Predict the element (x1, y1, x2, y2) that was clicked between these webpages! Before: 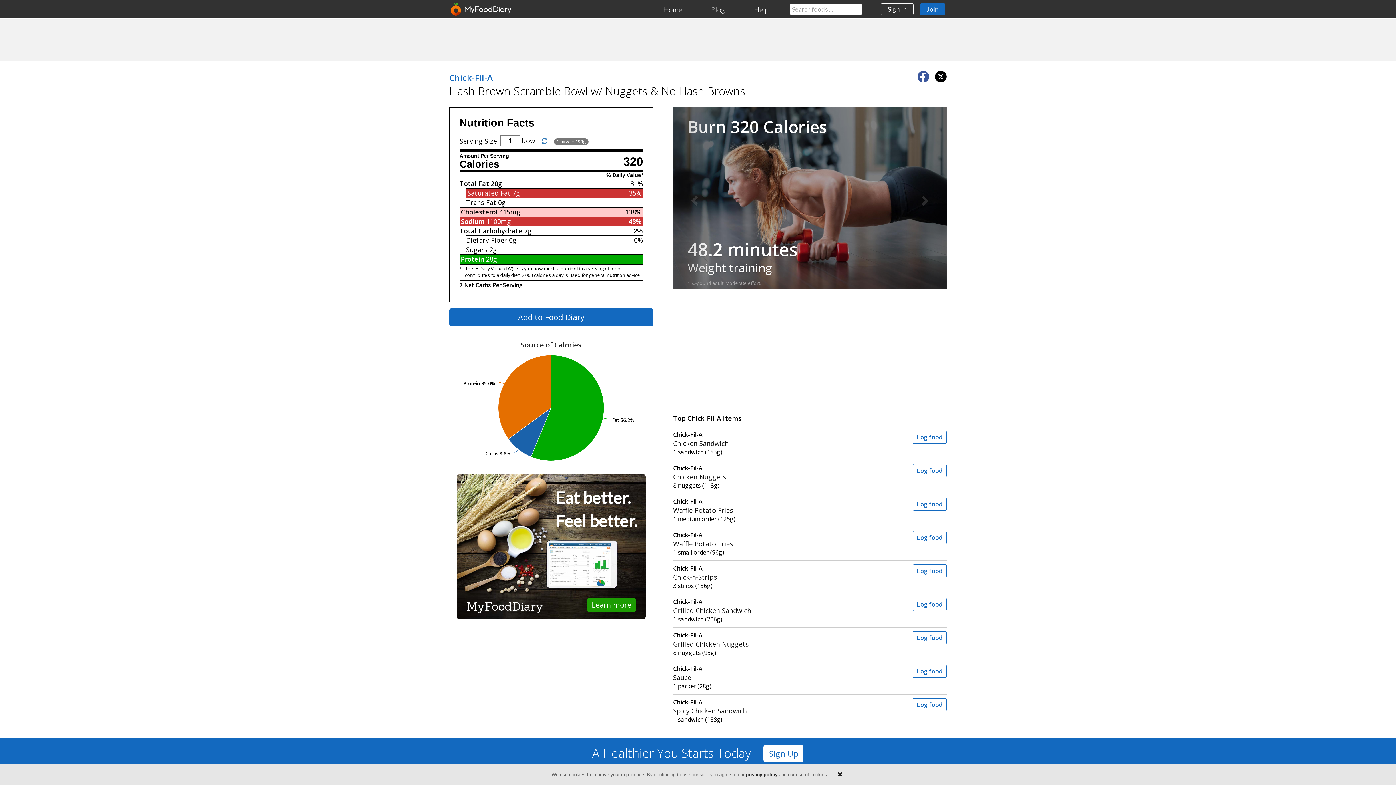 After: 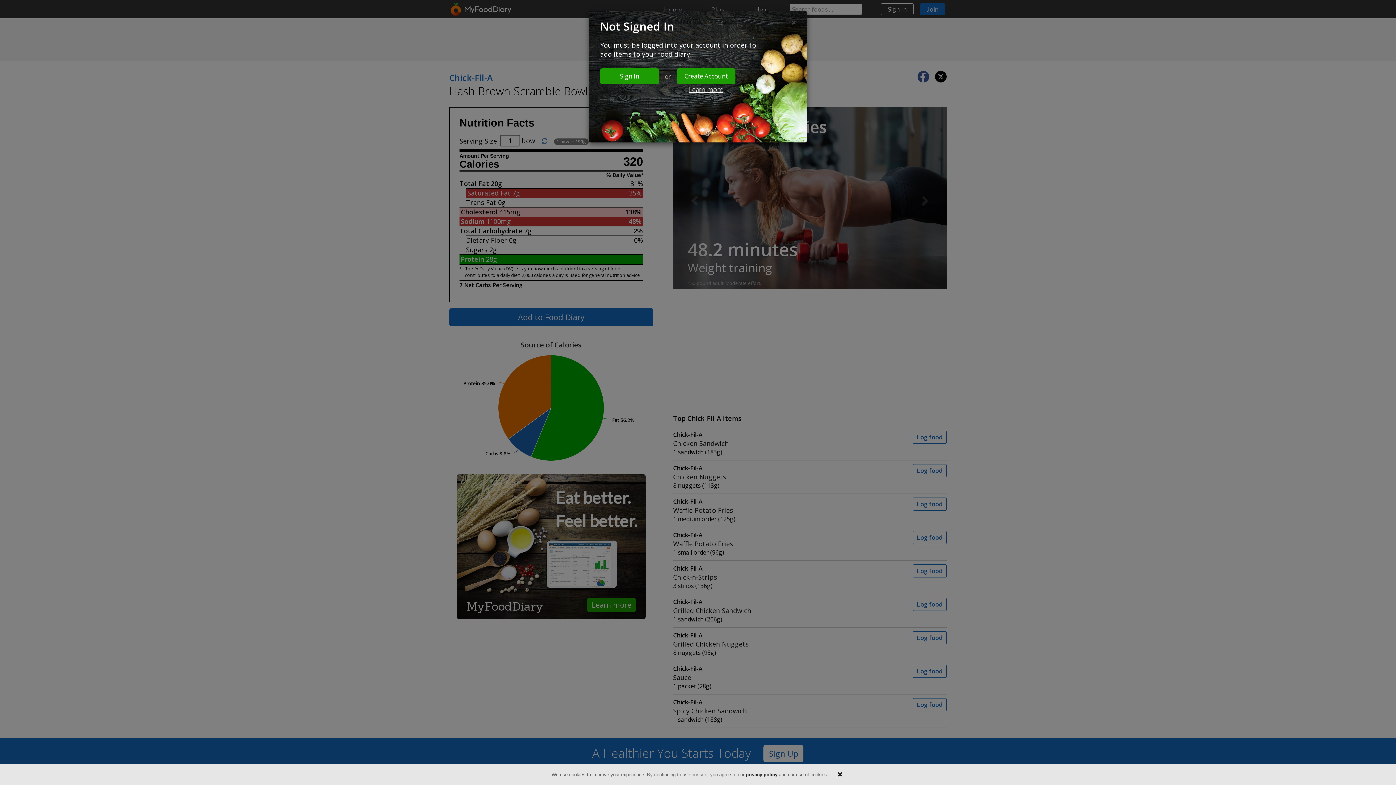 Action: bbox: (912, 430, 946, 443) label: Log food